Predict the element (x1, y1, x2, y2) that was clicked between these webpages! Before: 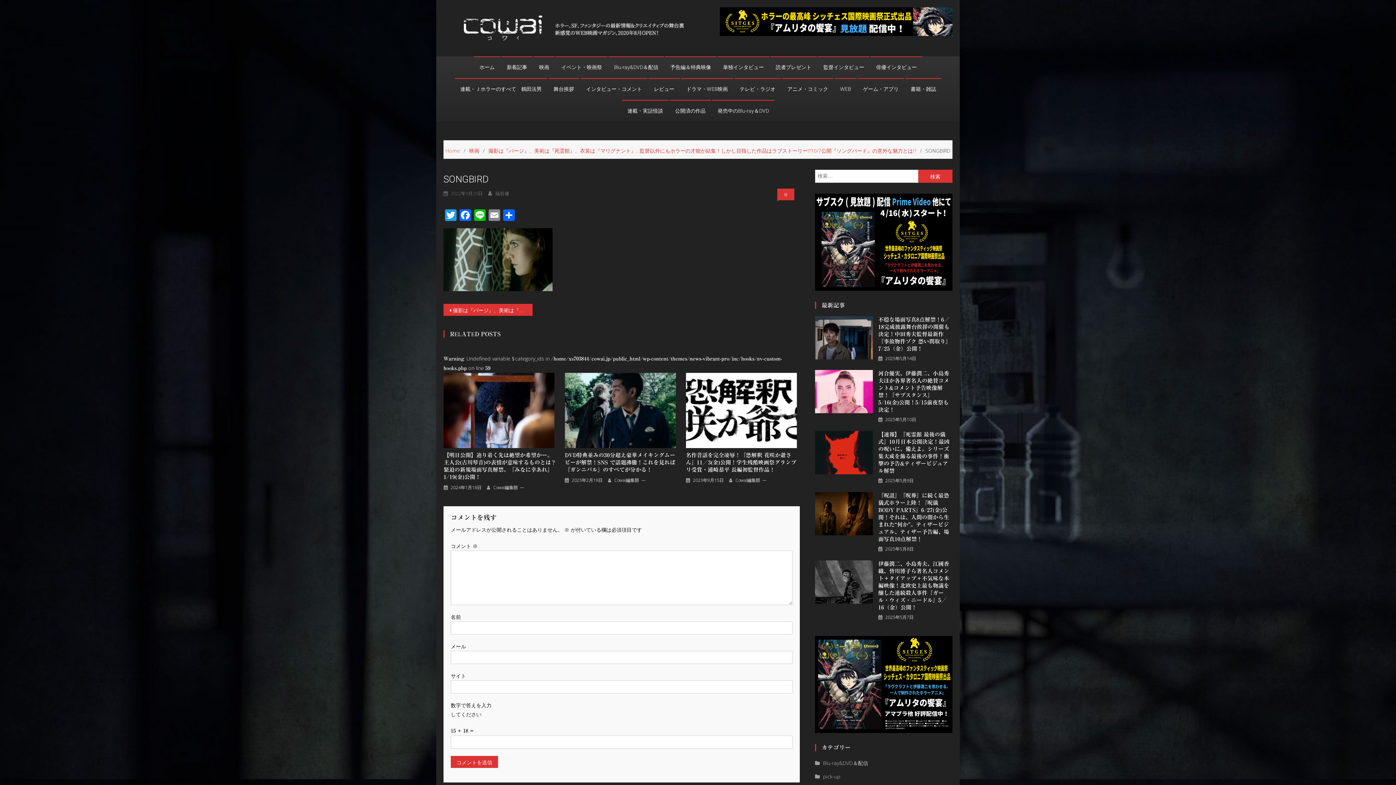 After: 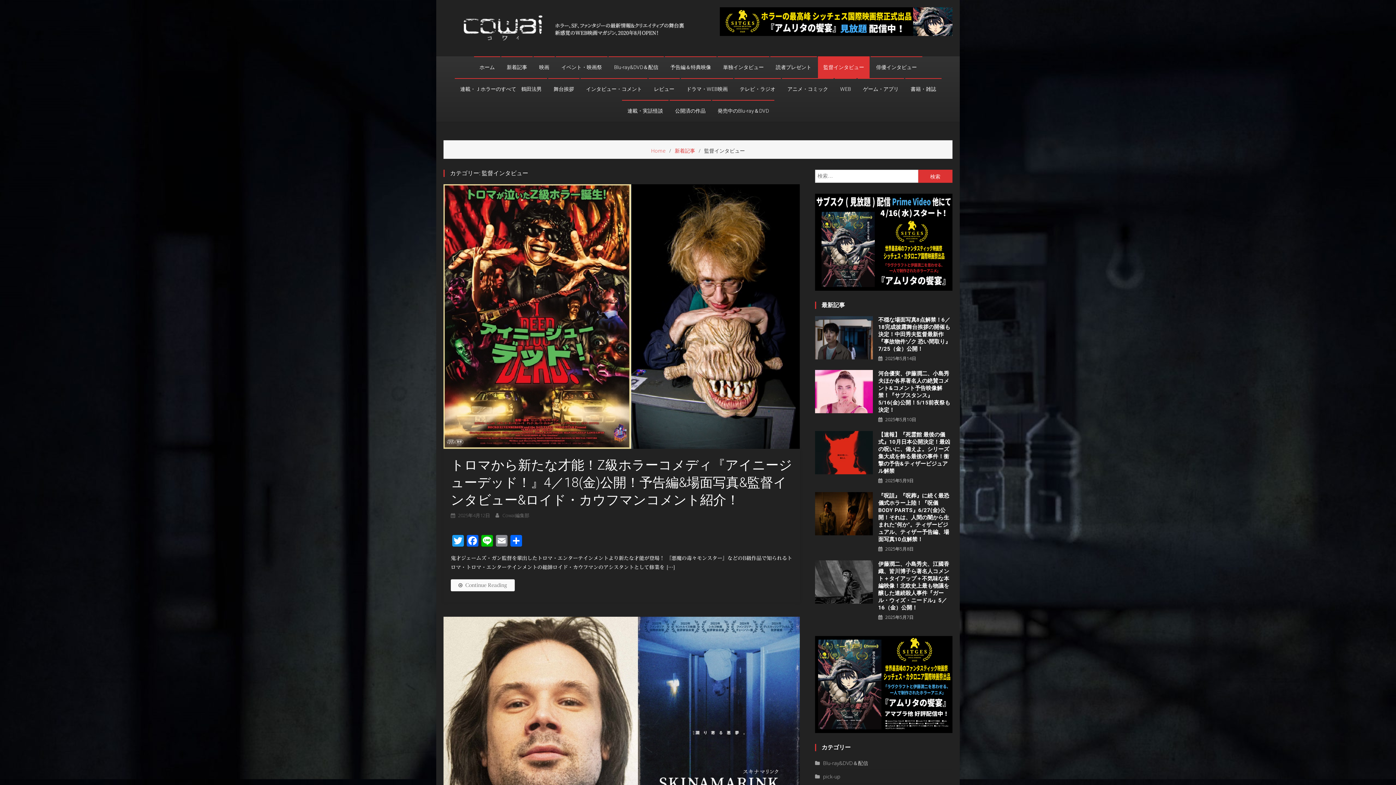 Action: label: 監督インタビュー bbox: (818, 56, 869, 78)